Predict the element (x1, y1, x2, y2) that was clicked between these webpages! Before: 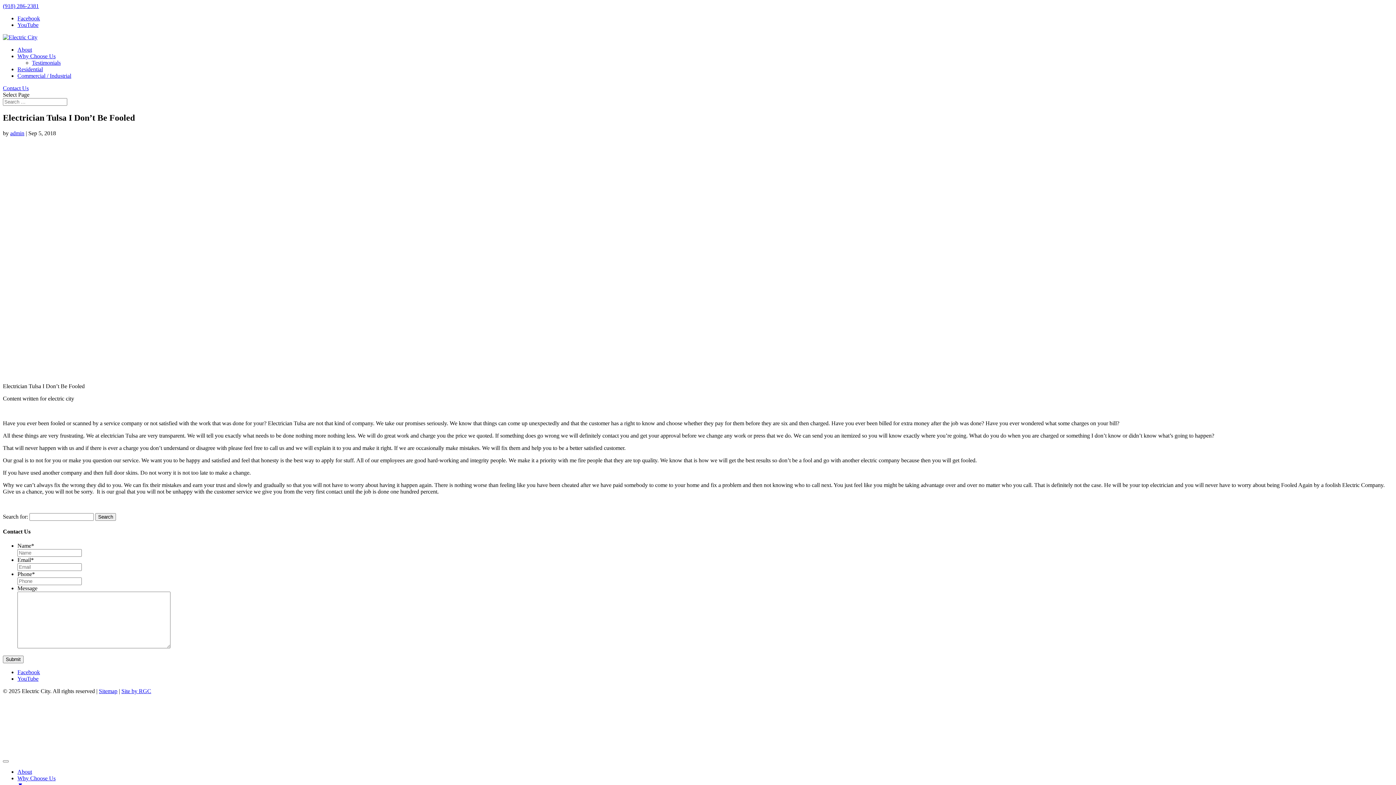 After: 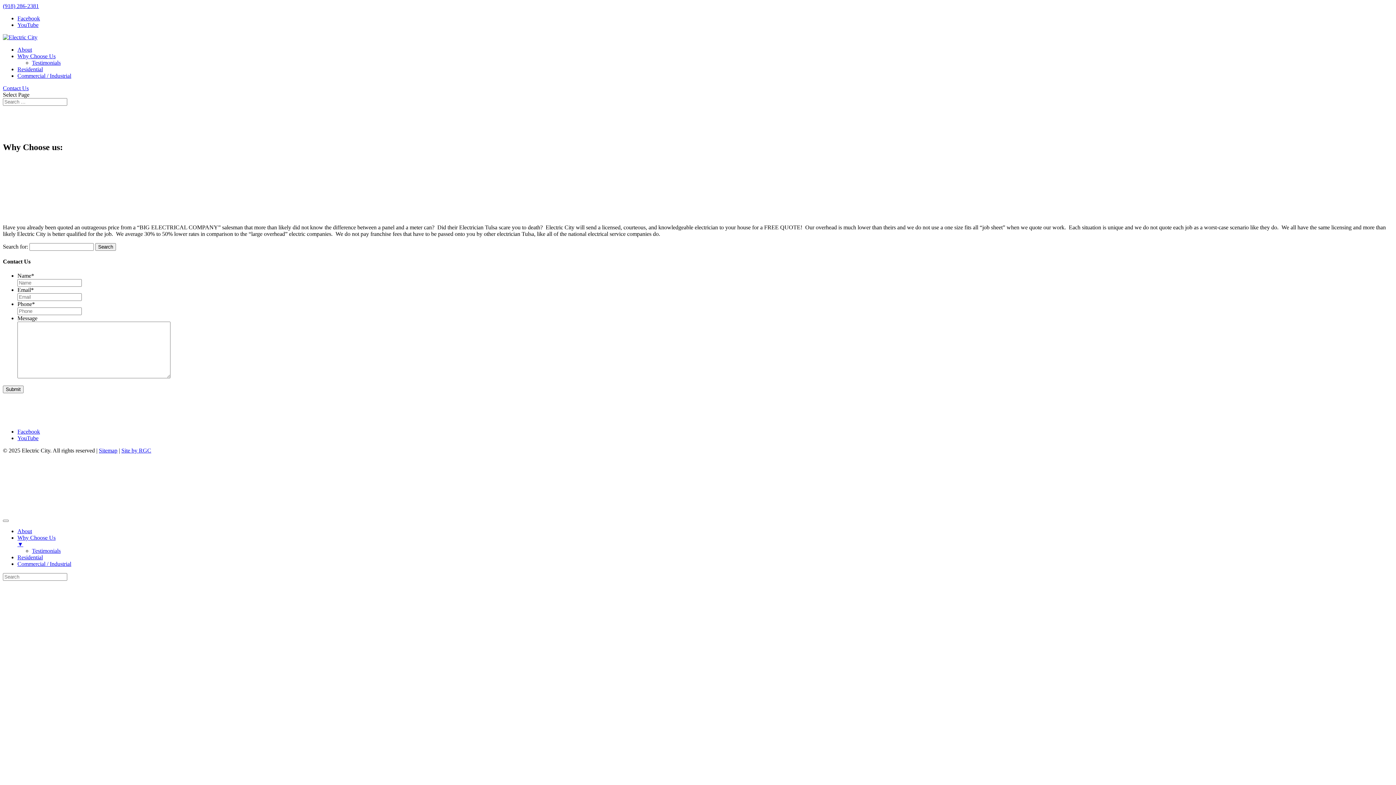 Action: label: Why Choose Us bbox: (17, 53, 55, 59)